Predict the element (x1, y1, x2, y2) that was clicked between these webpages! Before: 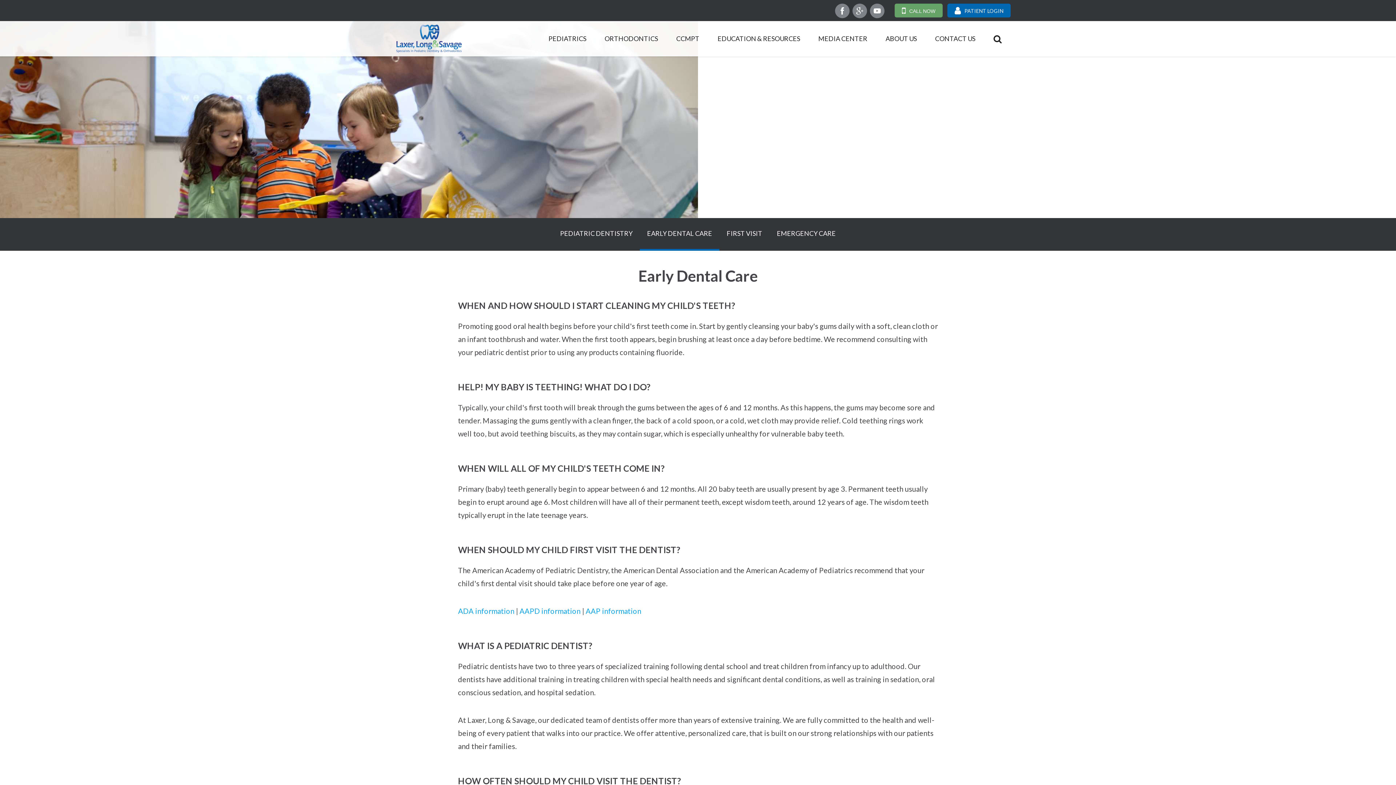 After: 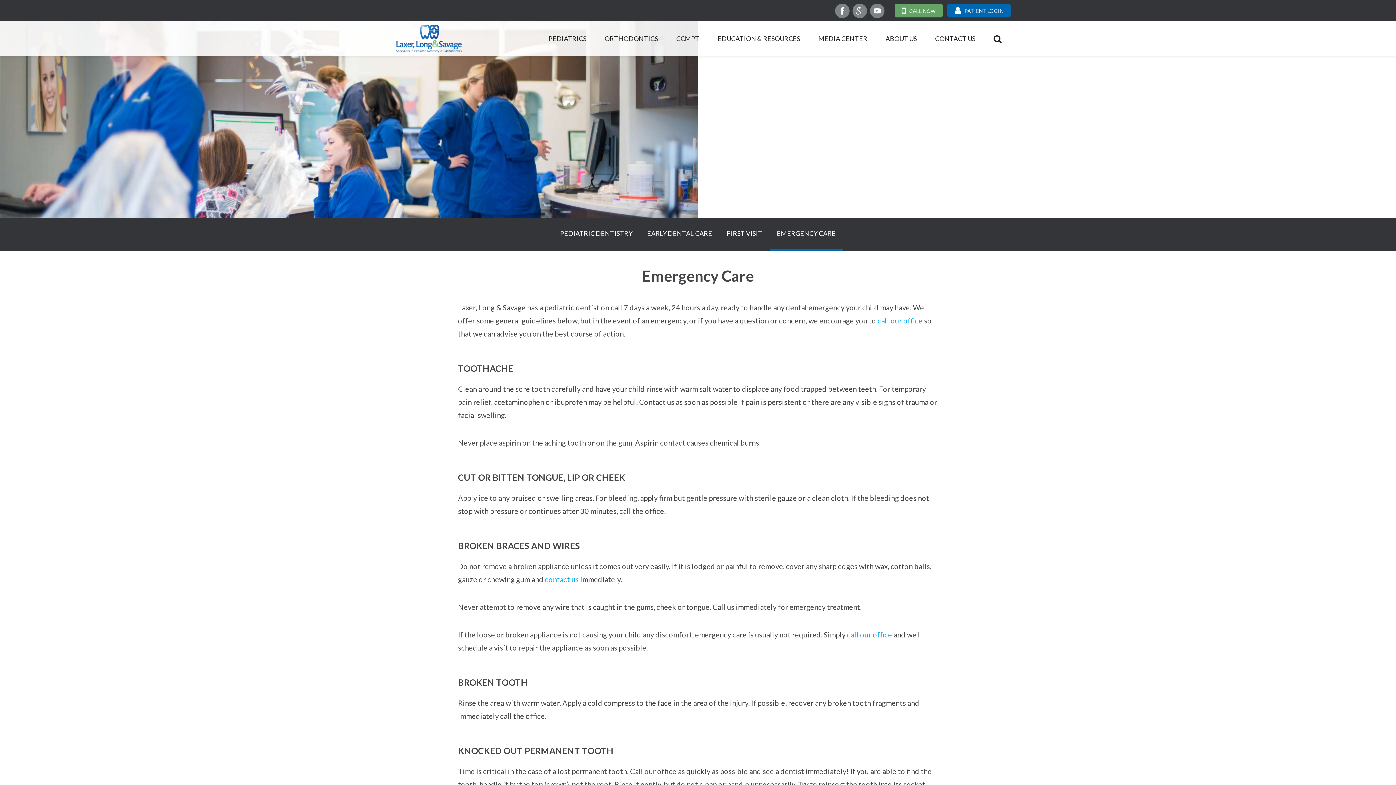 Action: bbox: (769, 218, 843, 250) label: EMERGENCY CARE